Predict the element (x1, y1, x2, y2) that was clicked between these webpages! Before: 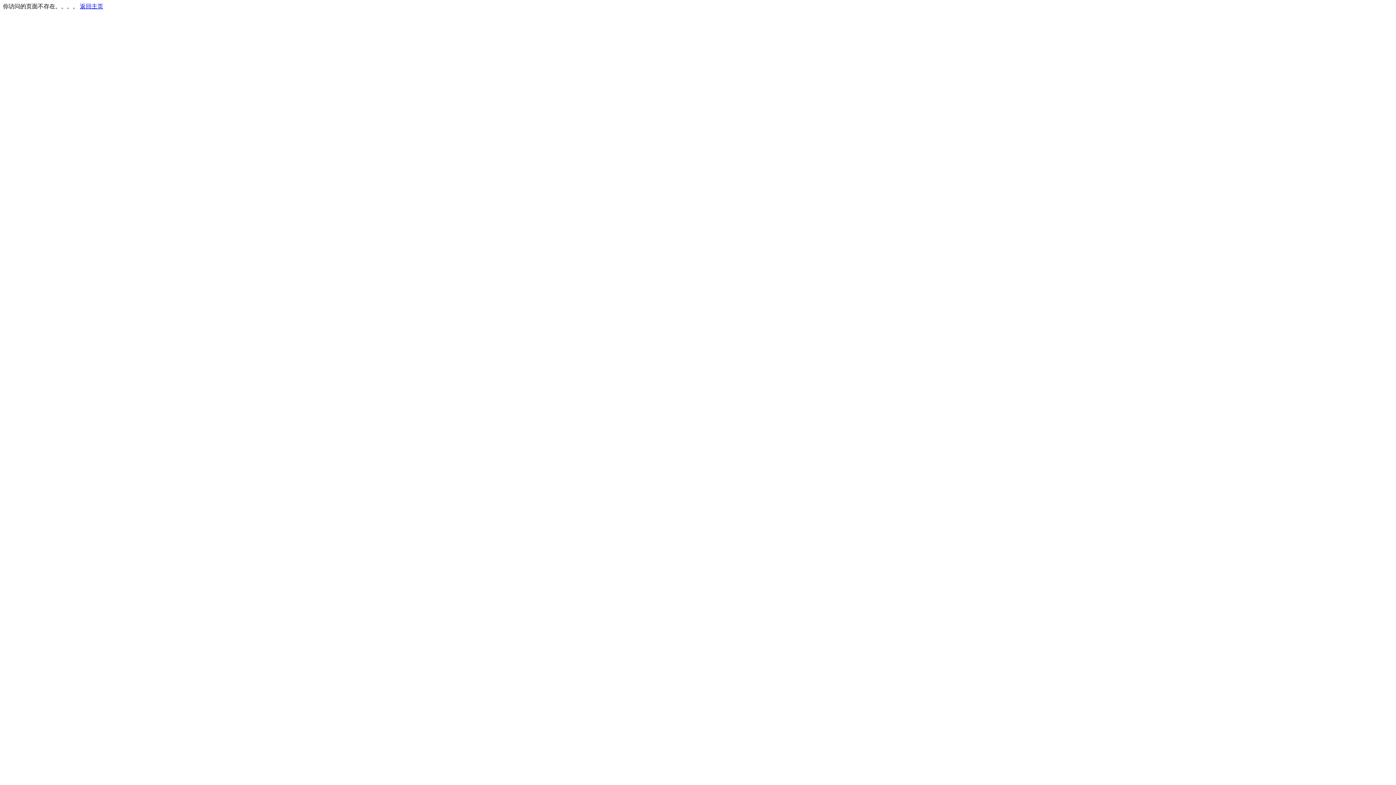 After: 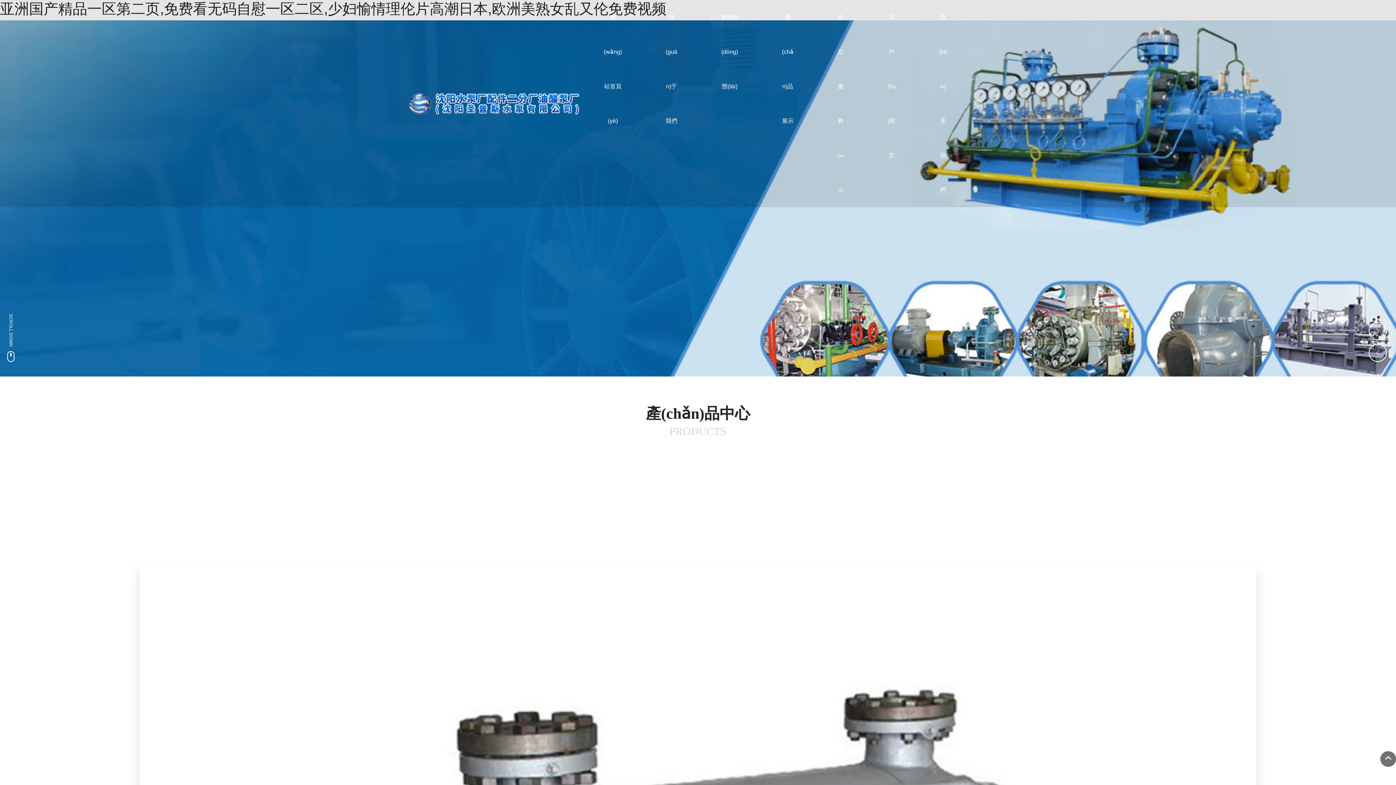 Action: bbox: (80, 3, 103, 9) label: 返回主页